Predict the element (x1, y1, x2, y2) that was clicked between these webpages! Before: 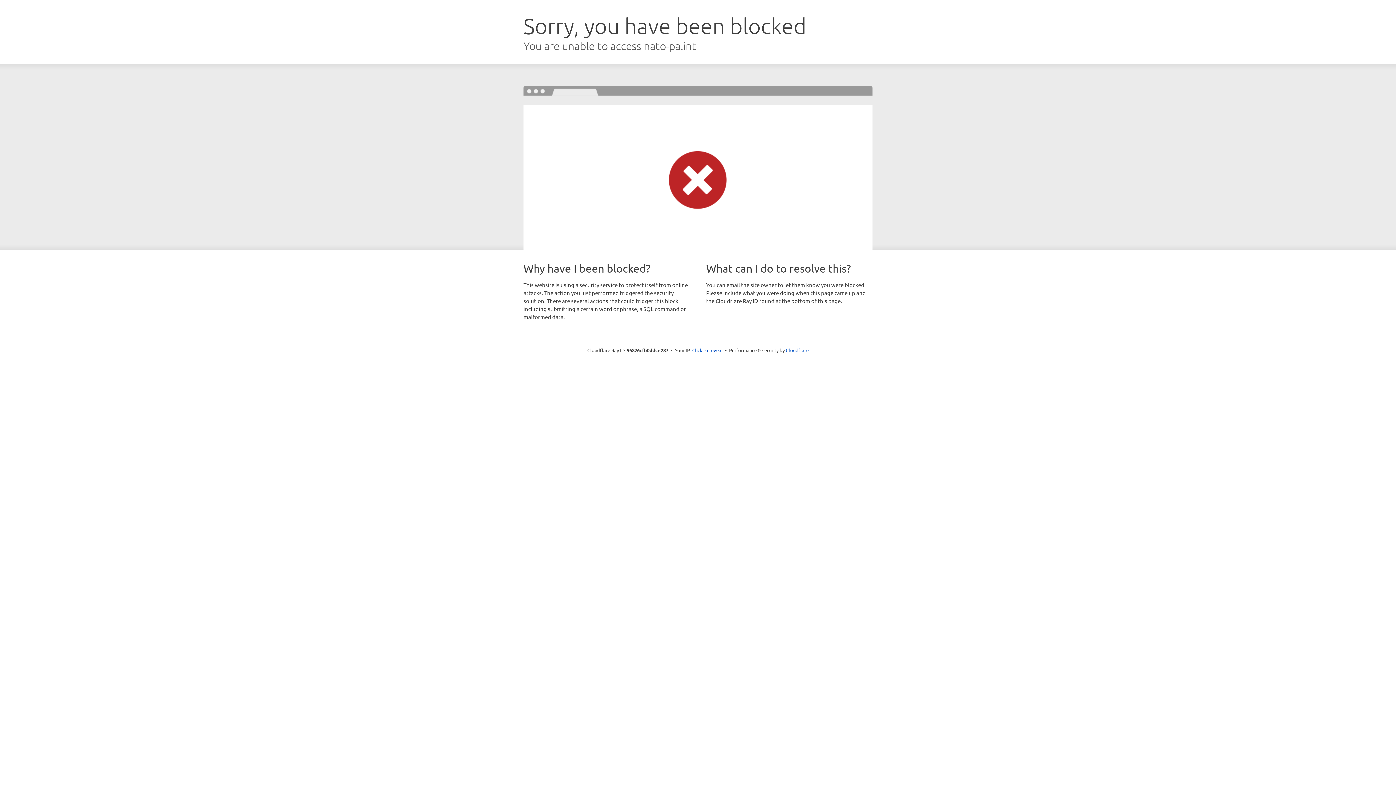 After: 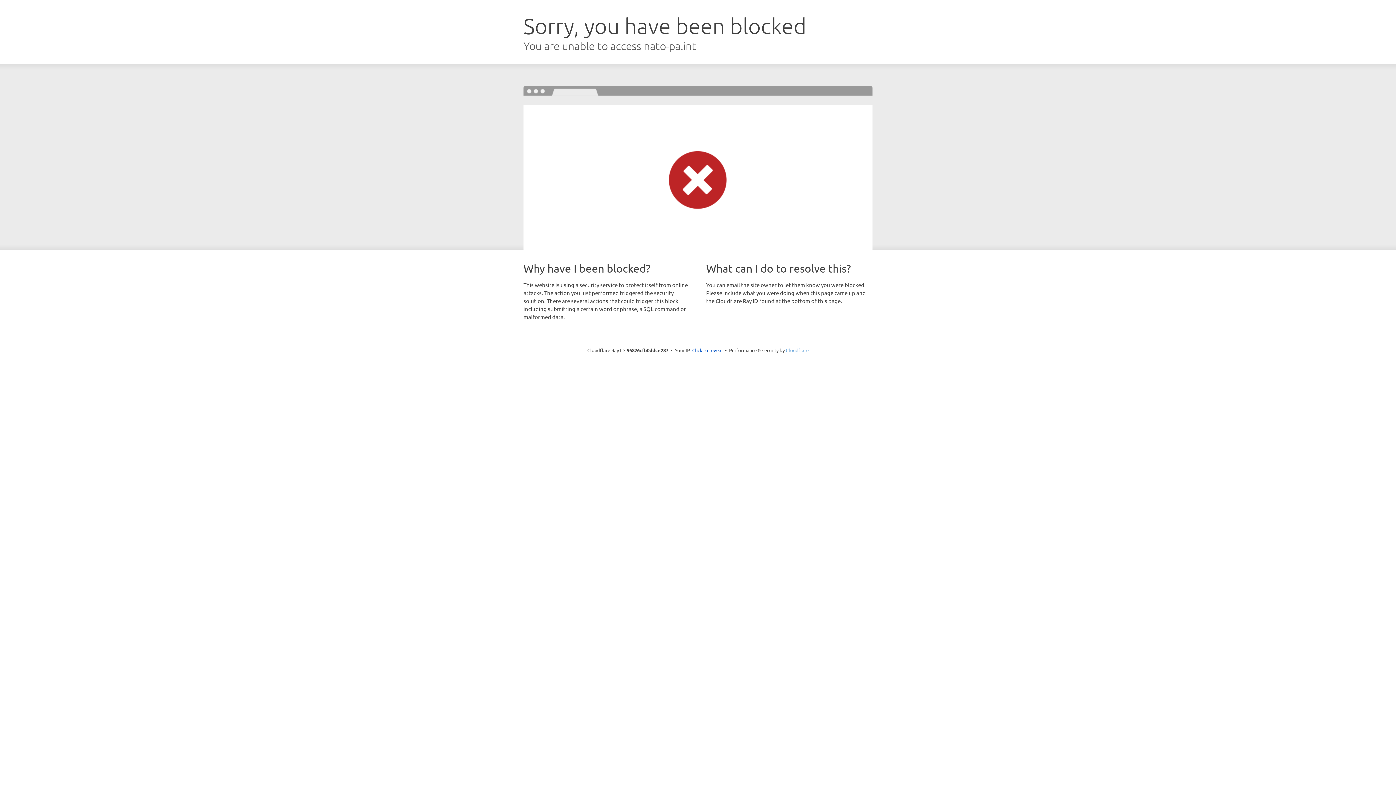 Action: bbox: (786, 347, 808, 353) label: Cloudflare